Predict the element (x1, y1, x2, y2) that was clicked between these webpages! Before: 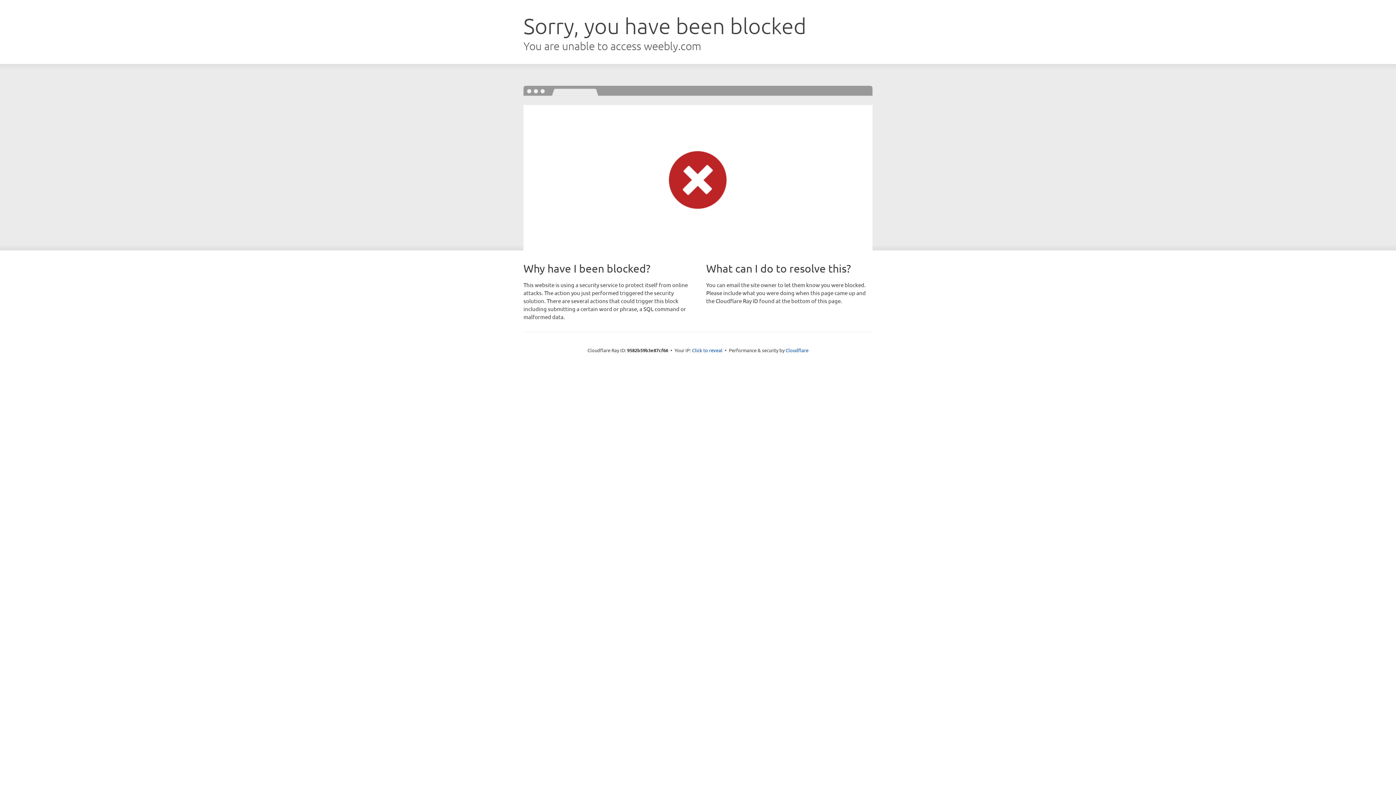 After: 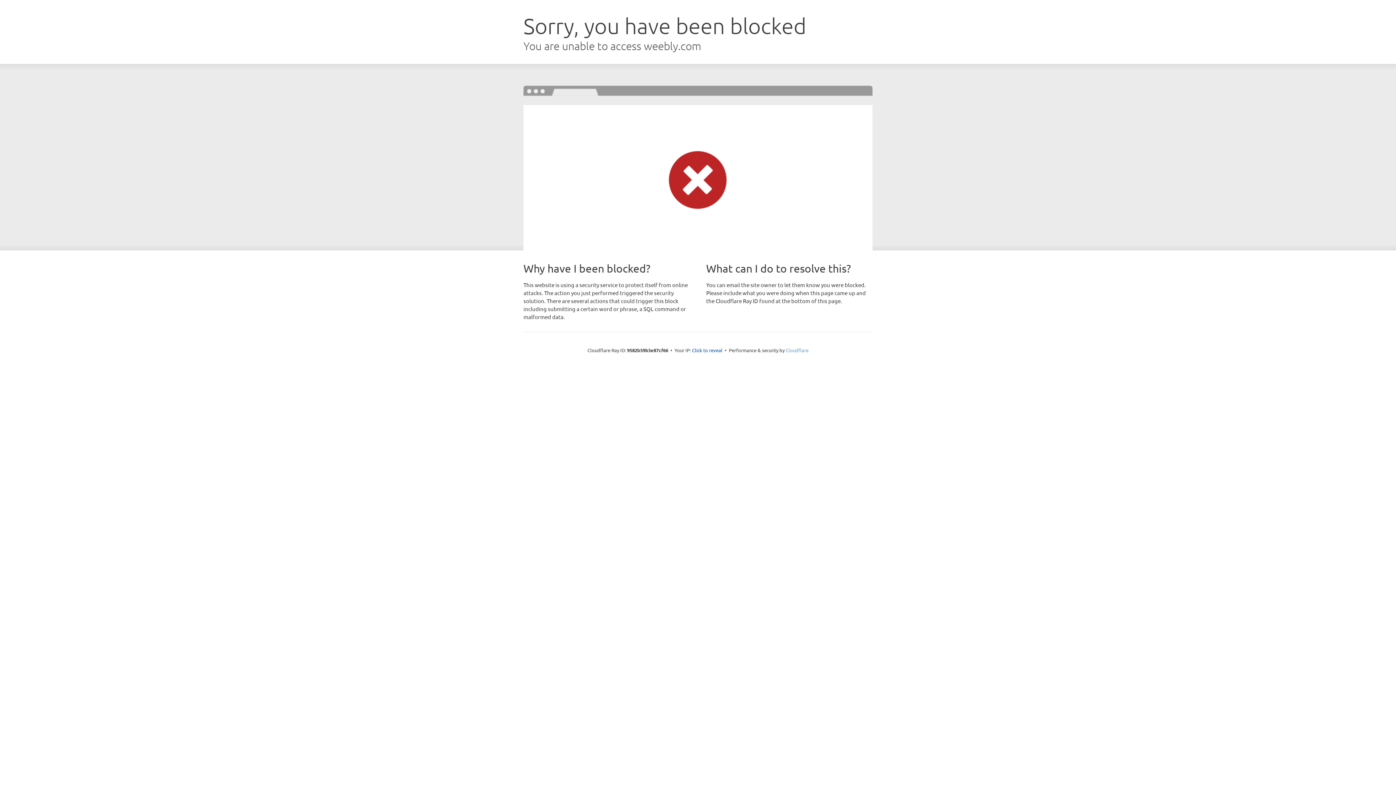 Action: bbox: (785, 347, 808, 353) label: Cloudflare